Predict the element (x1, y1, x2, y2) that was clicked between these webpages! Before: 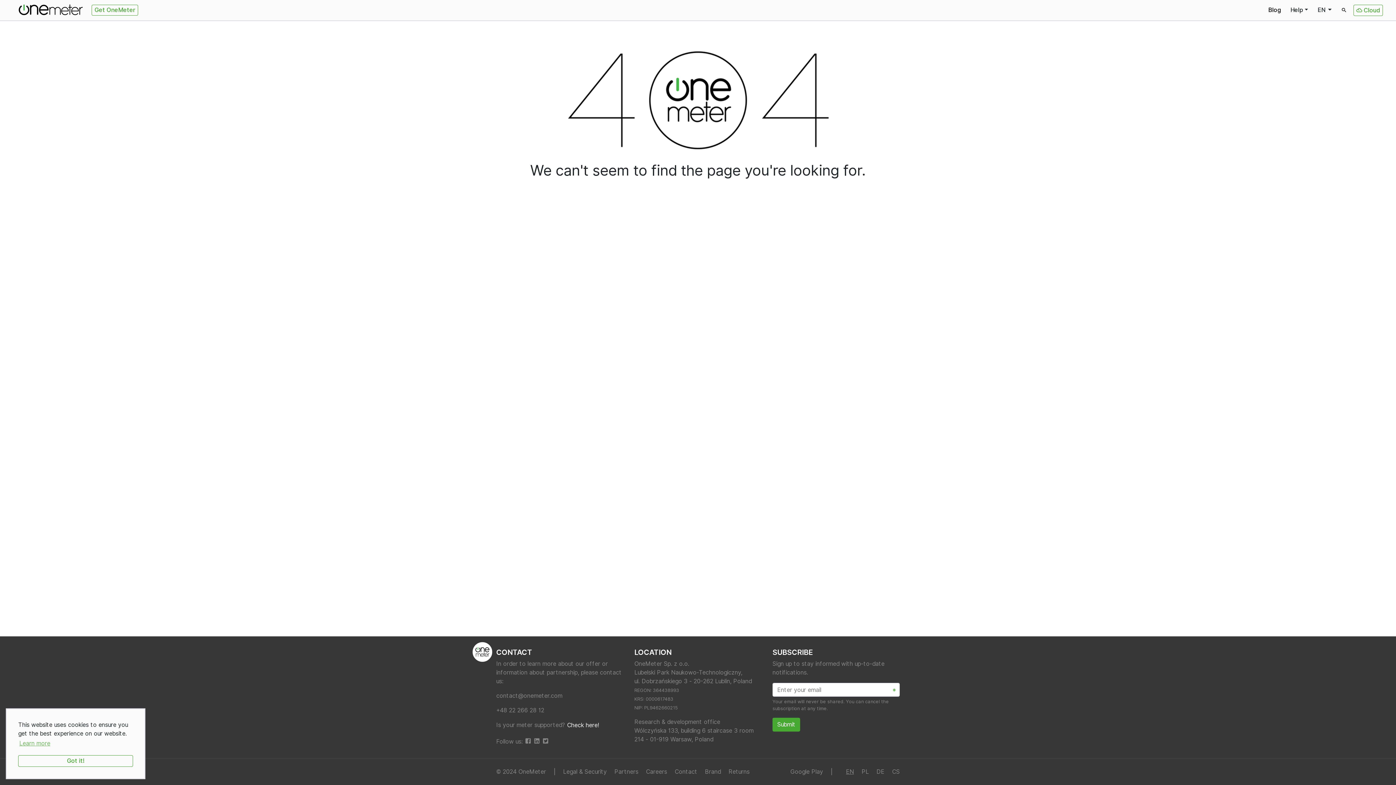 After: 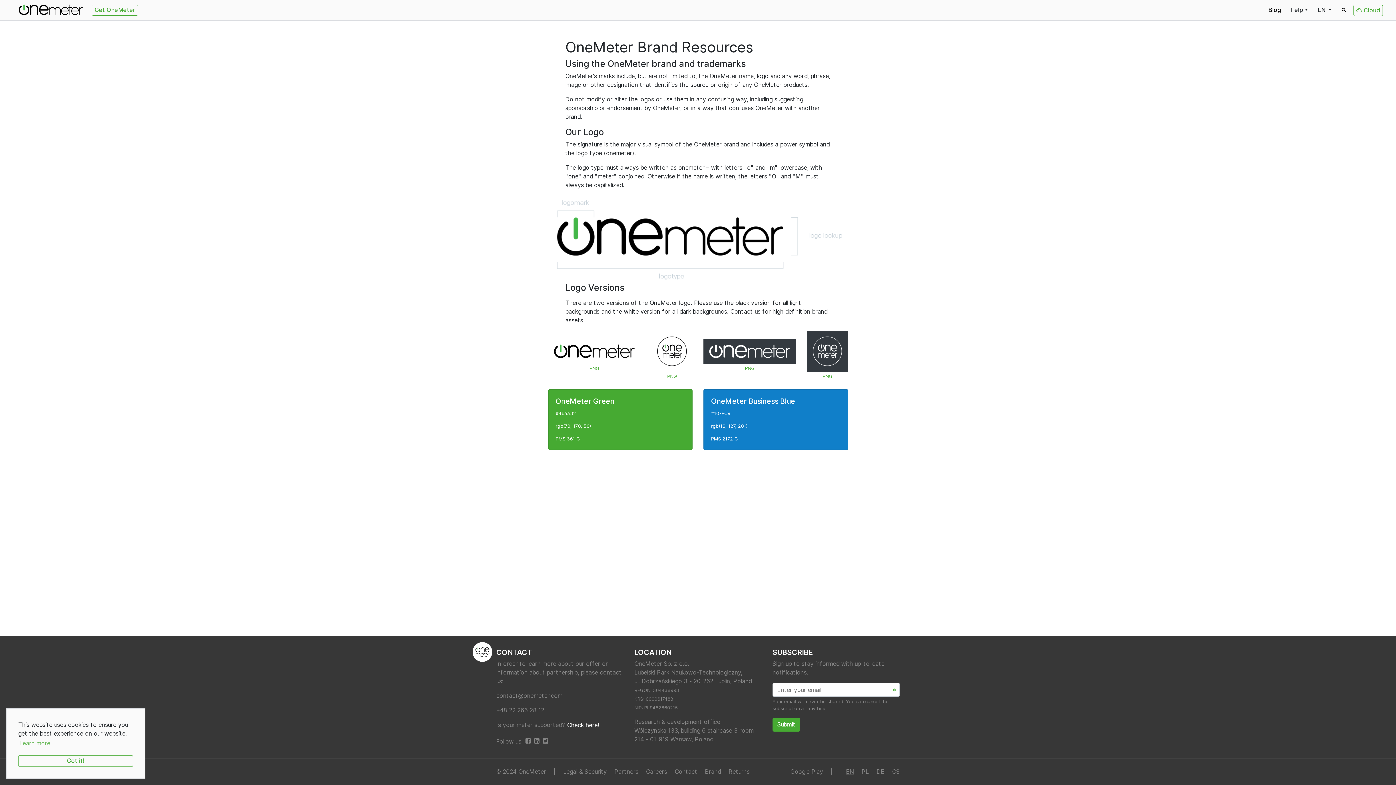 Action: label: Brand bbox: (705, 768, 721, 775)